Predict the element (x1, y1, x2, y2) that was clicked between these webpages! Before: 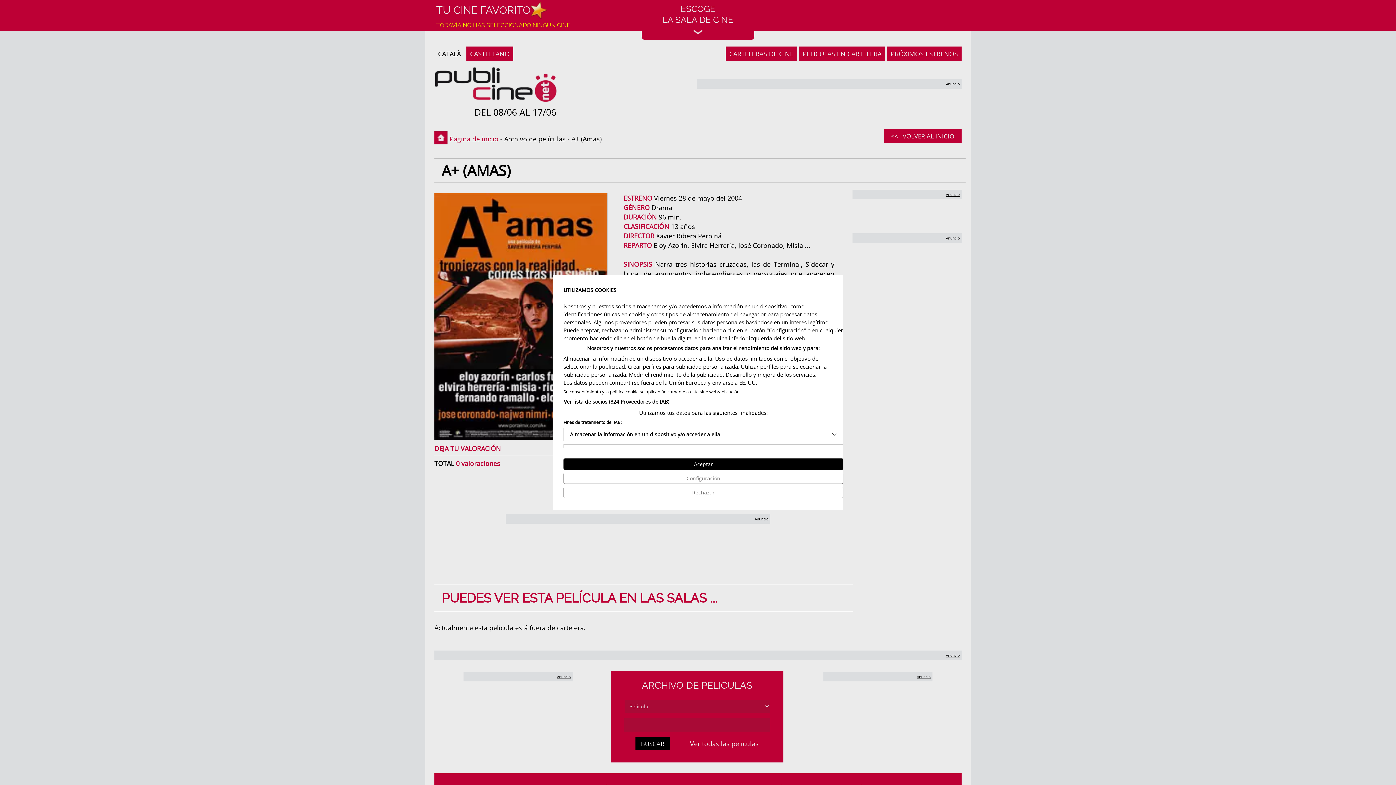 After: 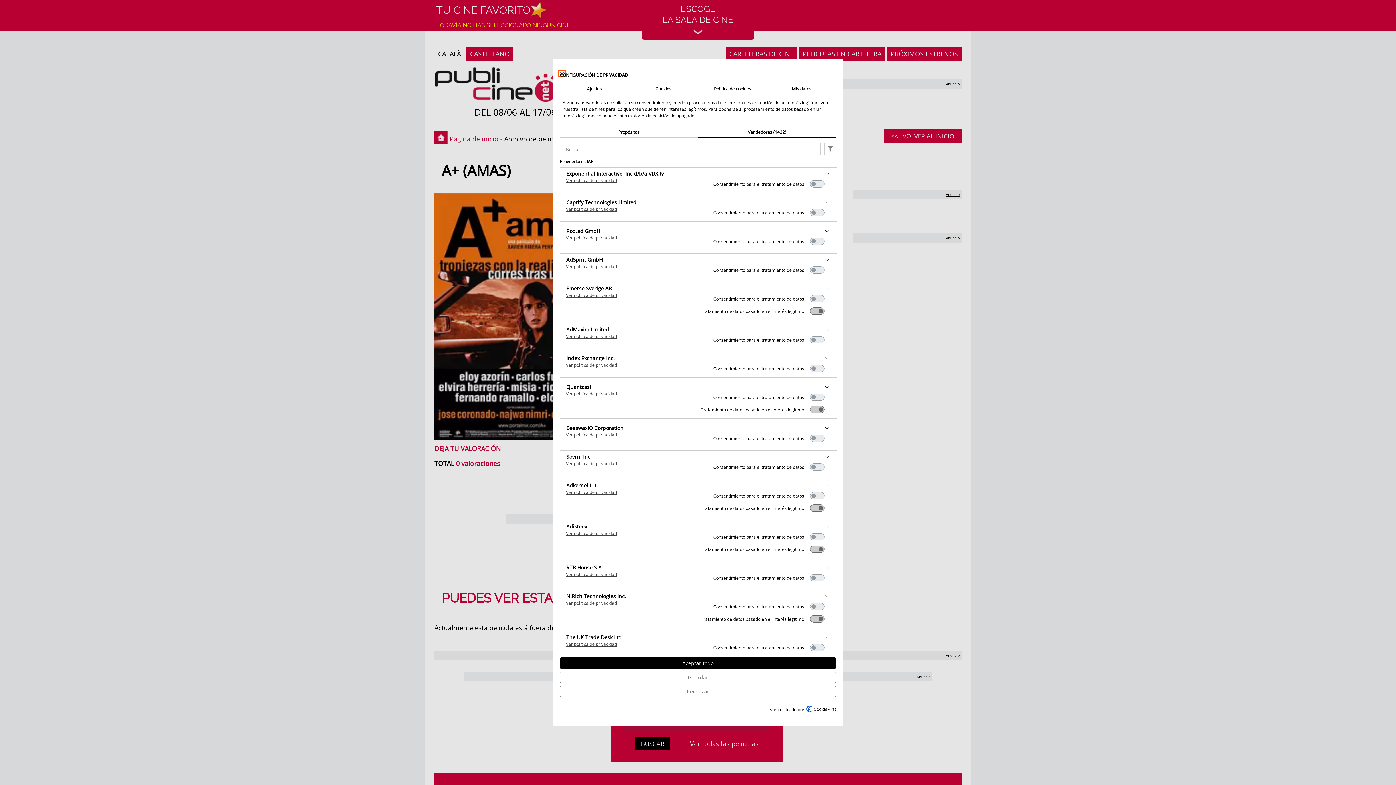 Action: label: Ver lista de socios (824 Proveedores de IAB) bbox: (563, 397, 669, 406)